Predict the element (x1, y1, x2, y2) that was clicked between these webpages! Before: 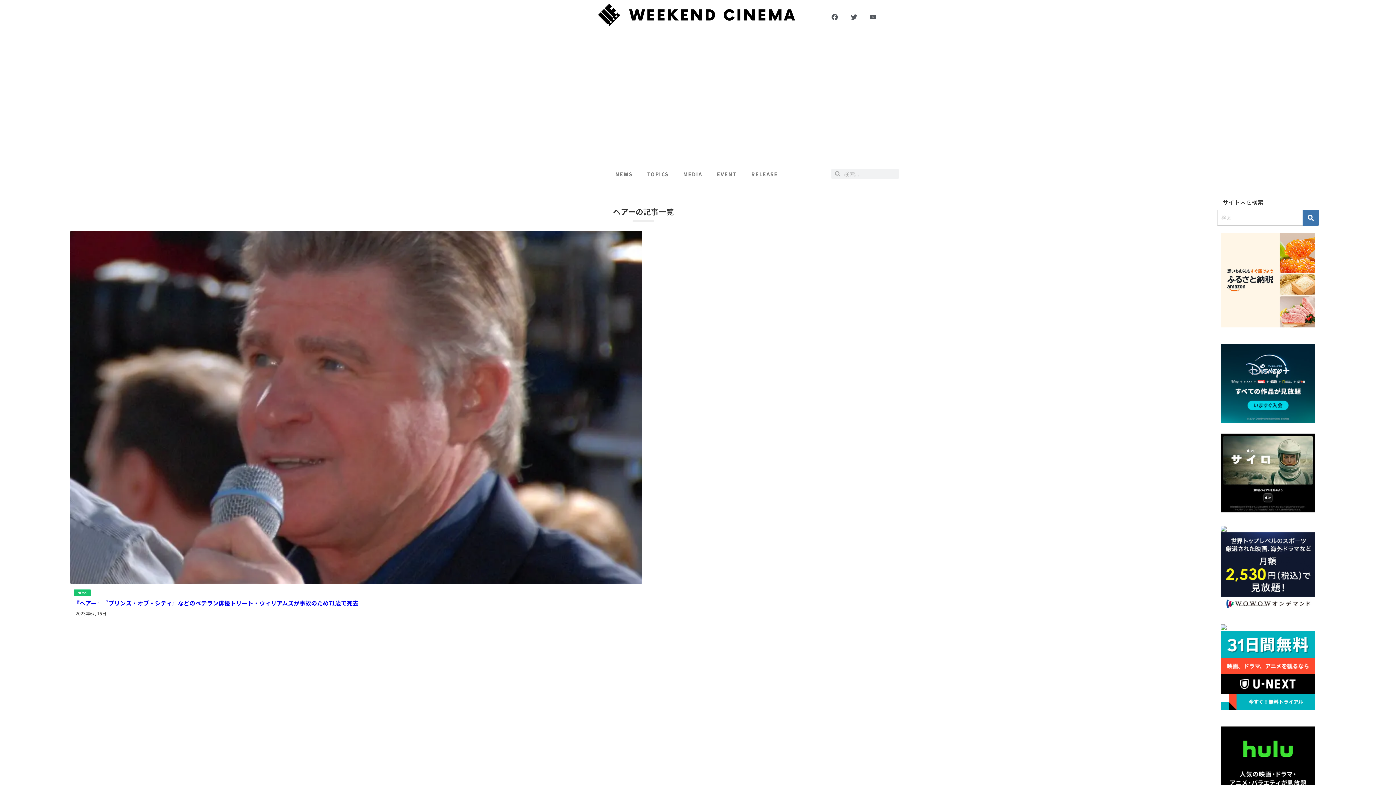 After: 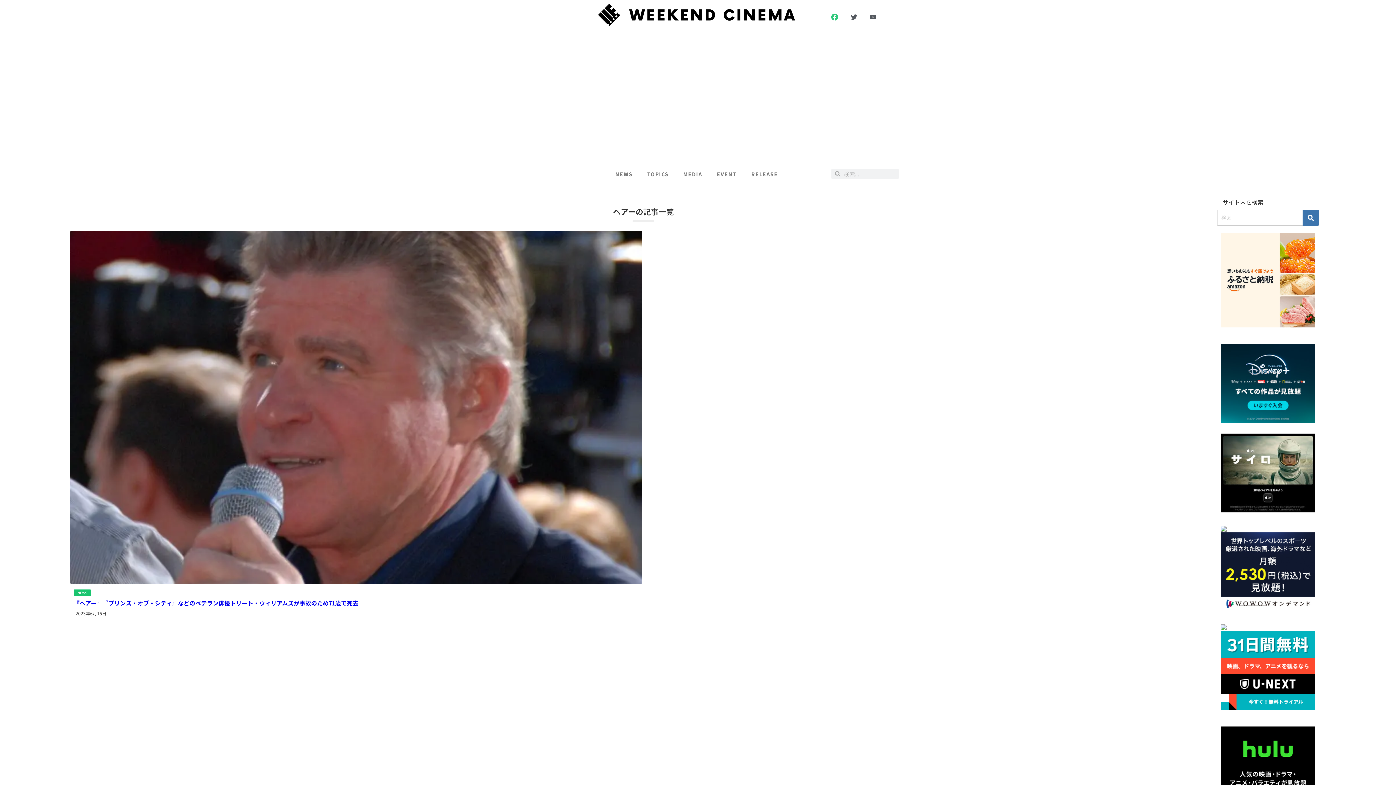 Action: bbox: (828, 10, 841, 23) label: Facebook